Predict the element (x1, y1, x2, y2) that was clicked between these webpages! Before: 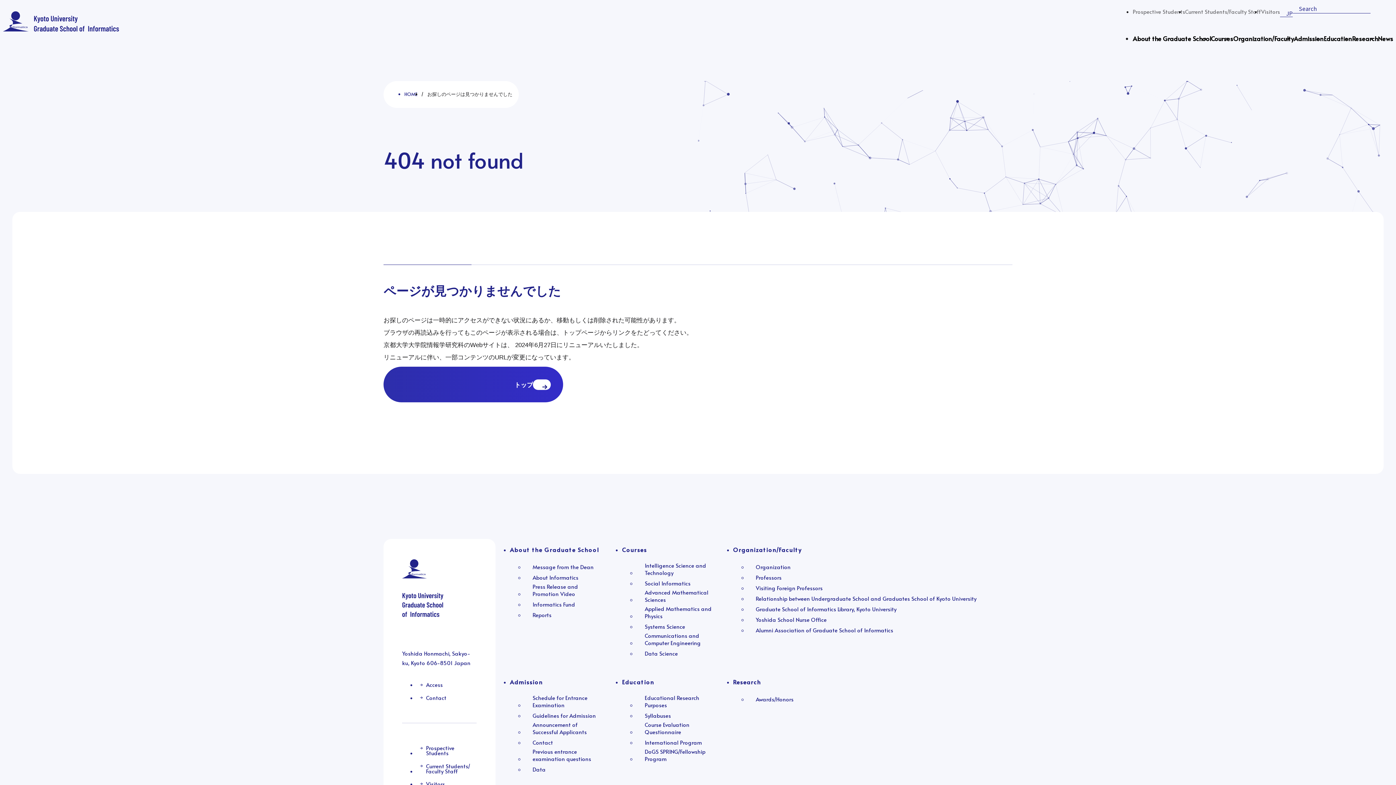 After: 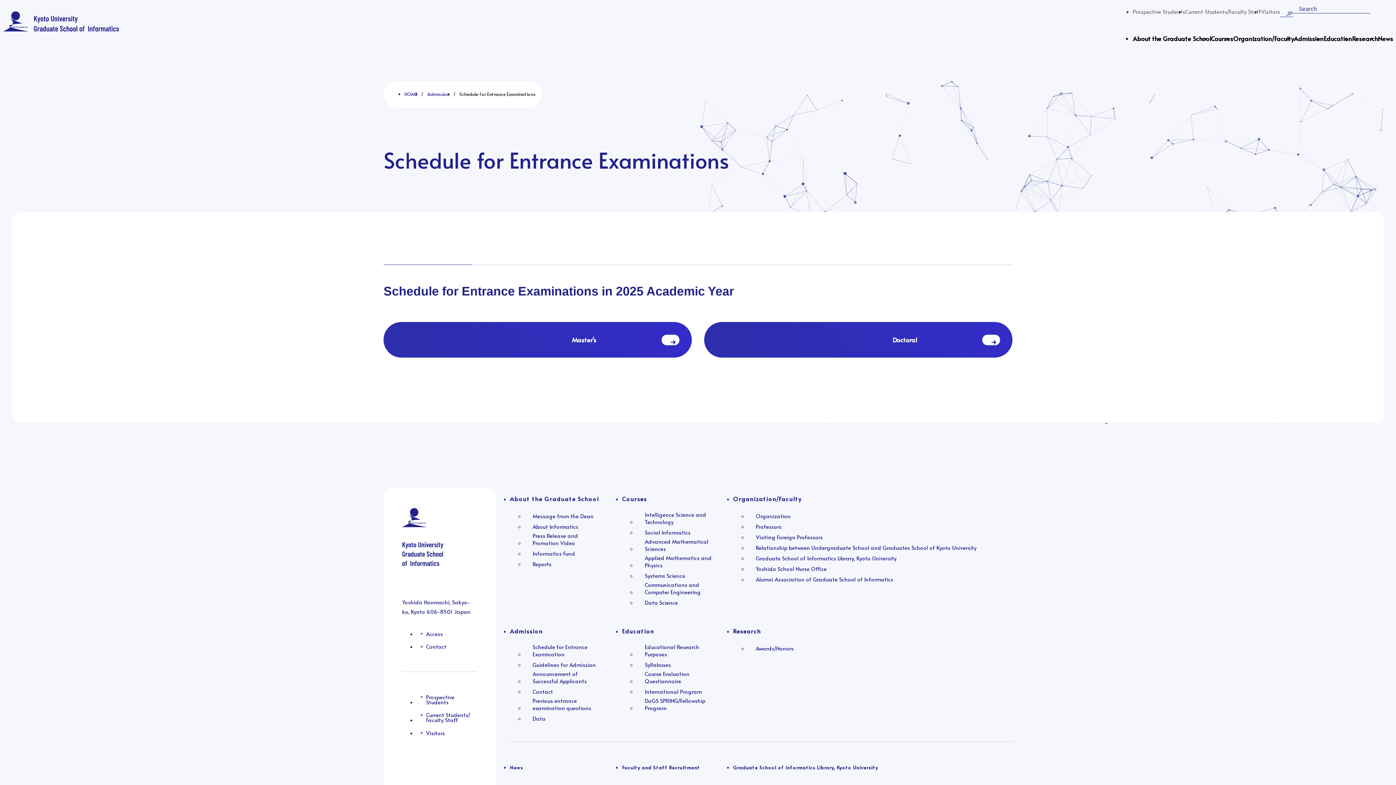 Action: label: Schedule for Entrance Examination bbox: (524, 694, 602, 709)